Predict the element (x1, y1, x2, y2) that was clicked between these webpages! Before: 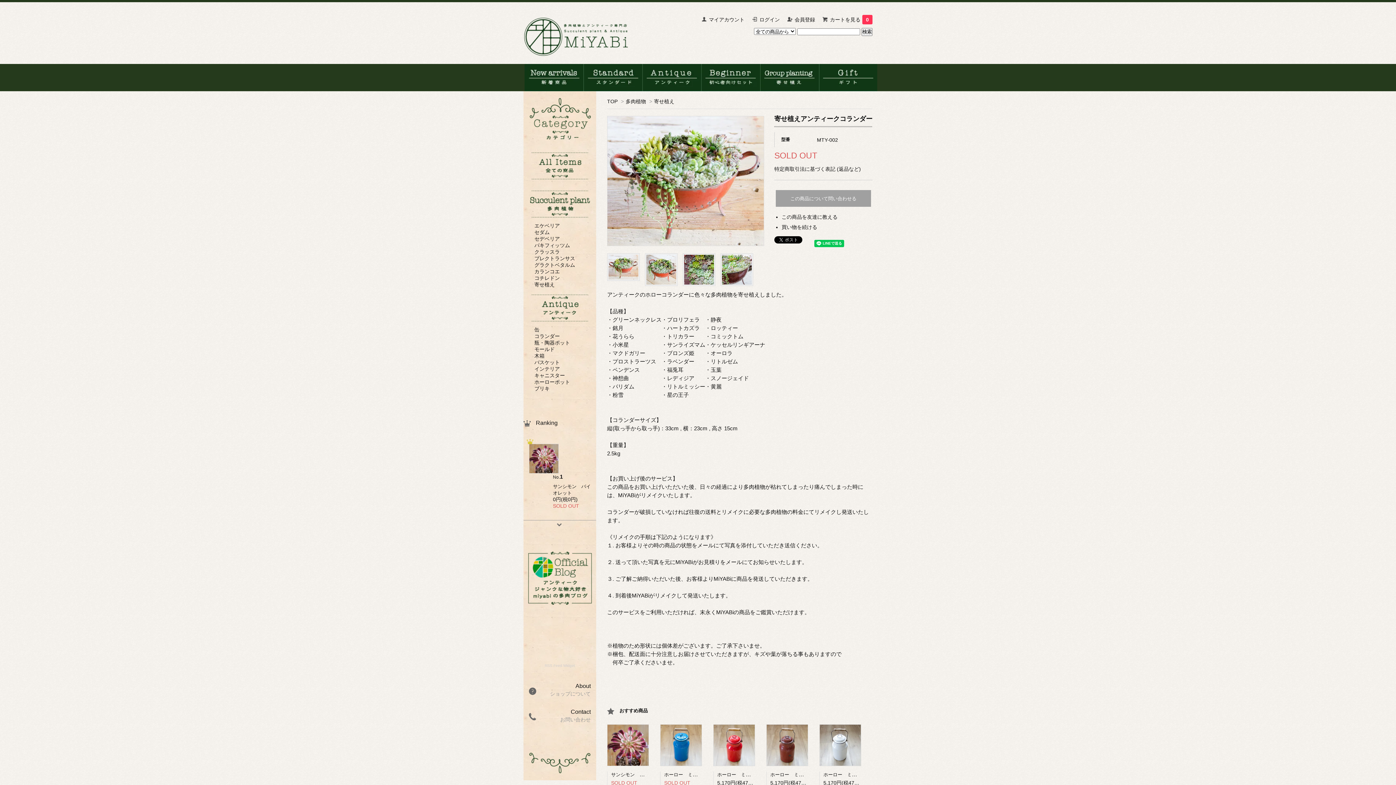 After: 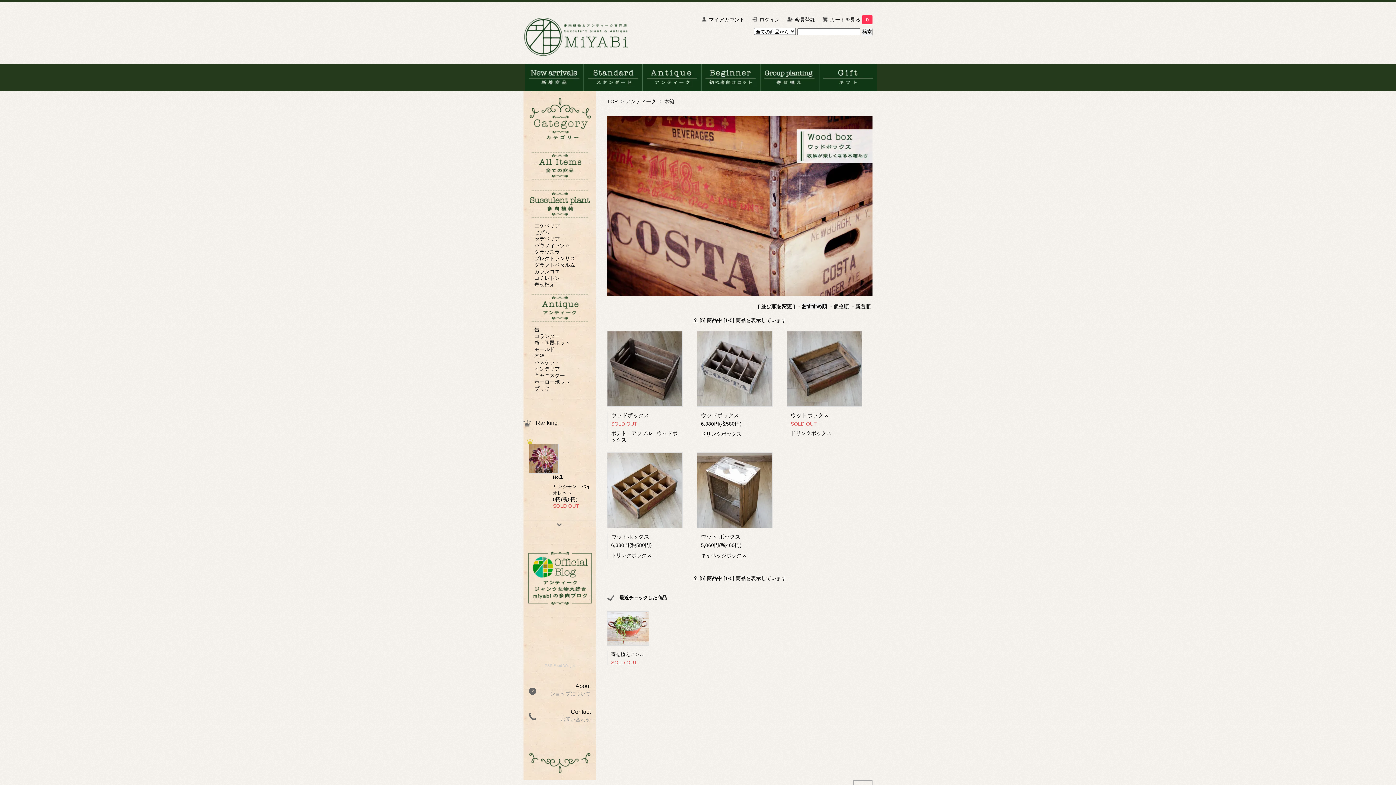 Action: label: 木箱 bbox: (534, 353, 544, 358)